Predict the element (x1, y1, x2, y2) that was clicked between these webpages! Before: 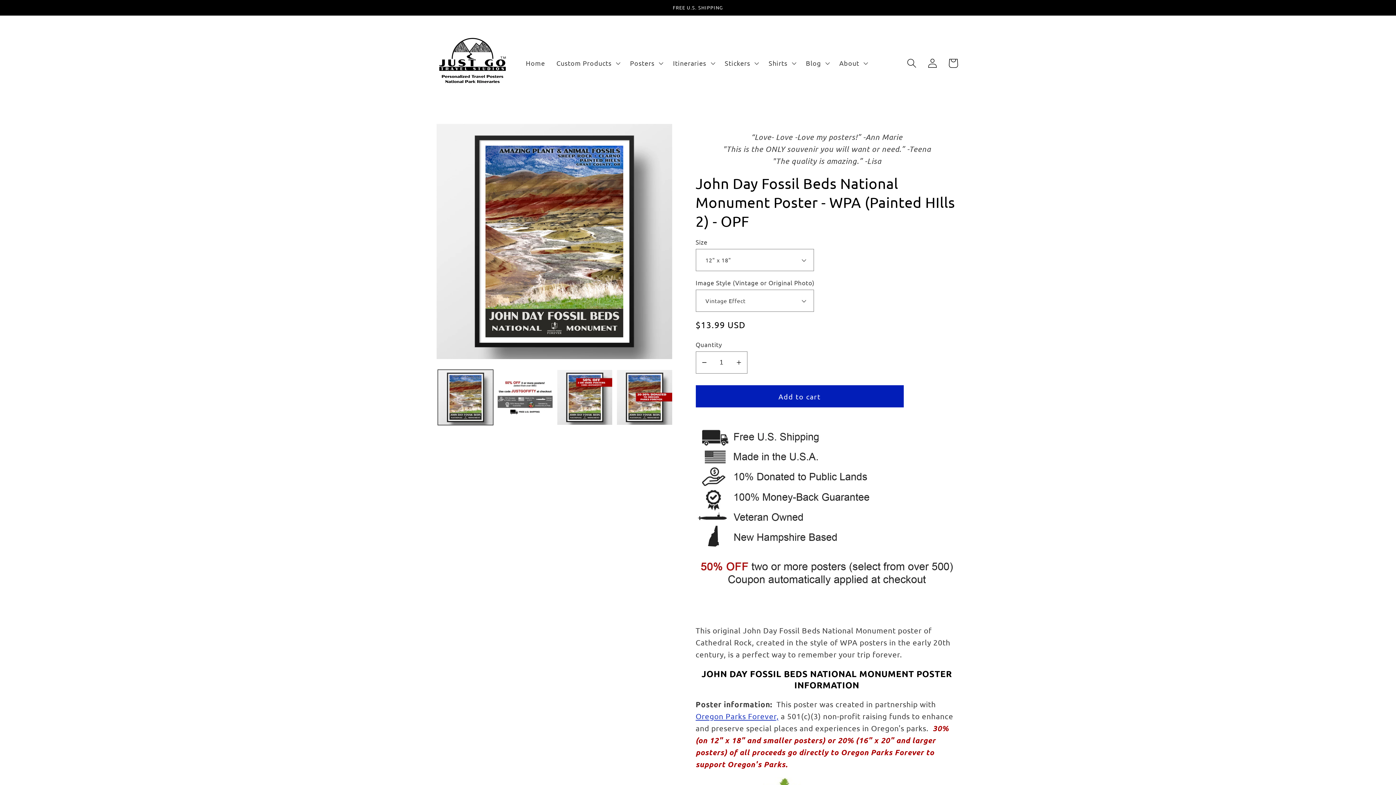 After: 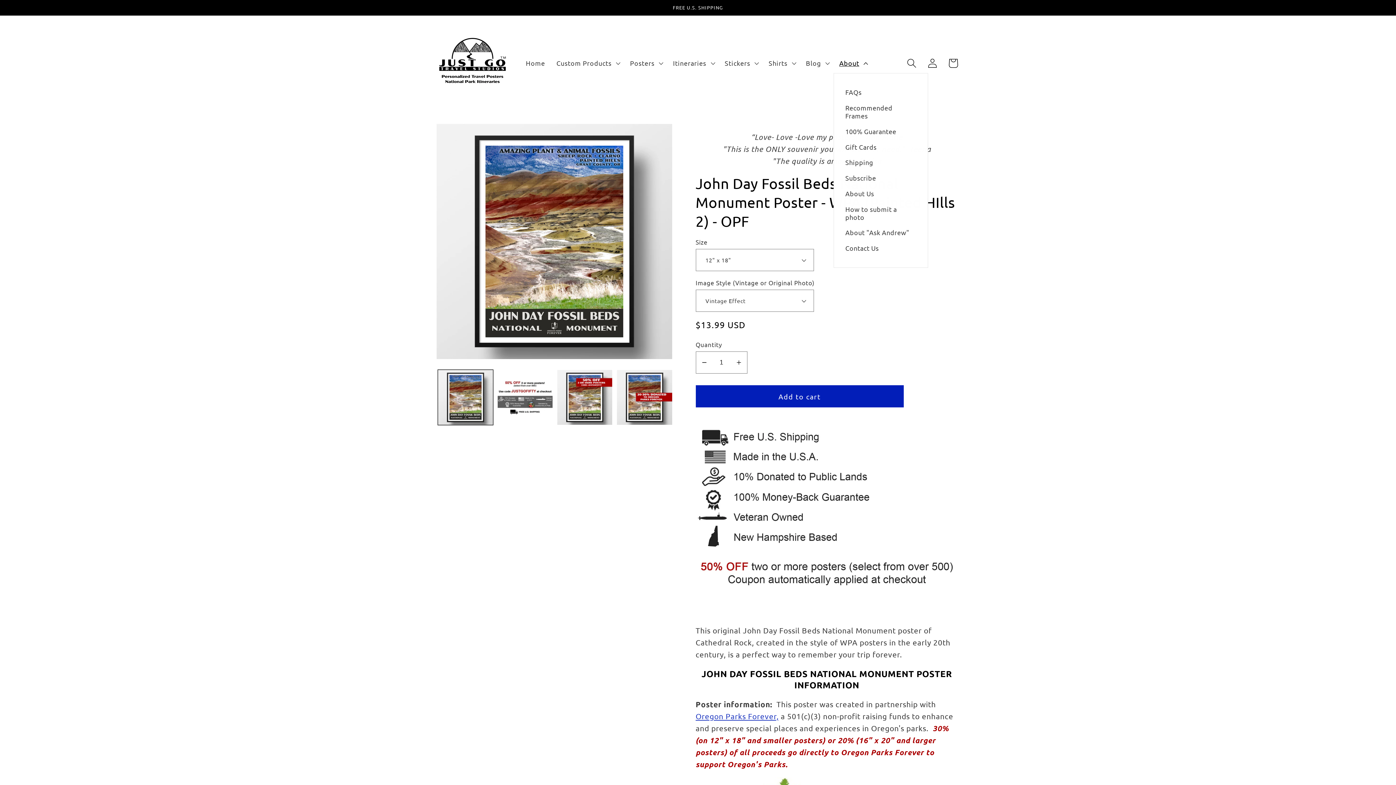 Action: label: About bbox: (833, 53, 872, 72)